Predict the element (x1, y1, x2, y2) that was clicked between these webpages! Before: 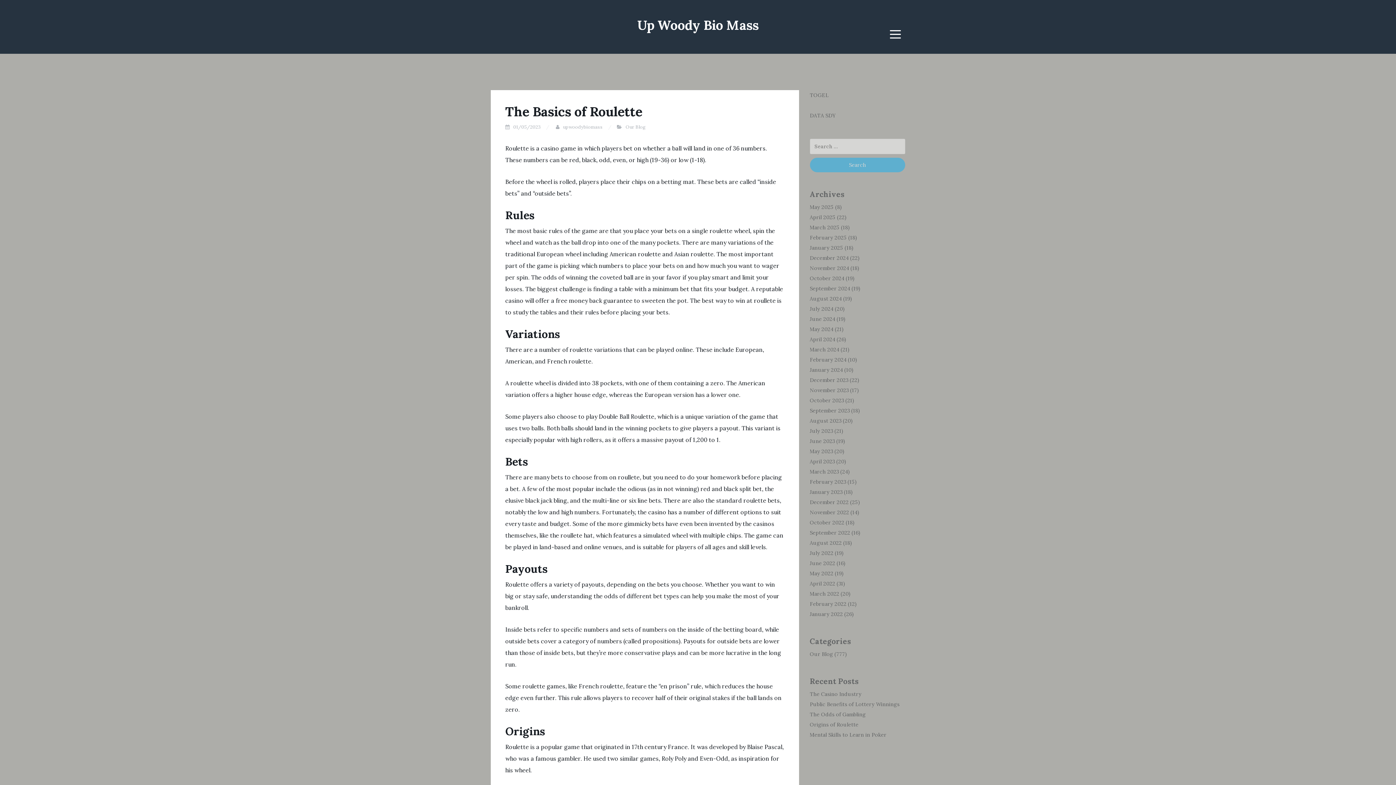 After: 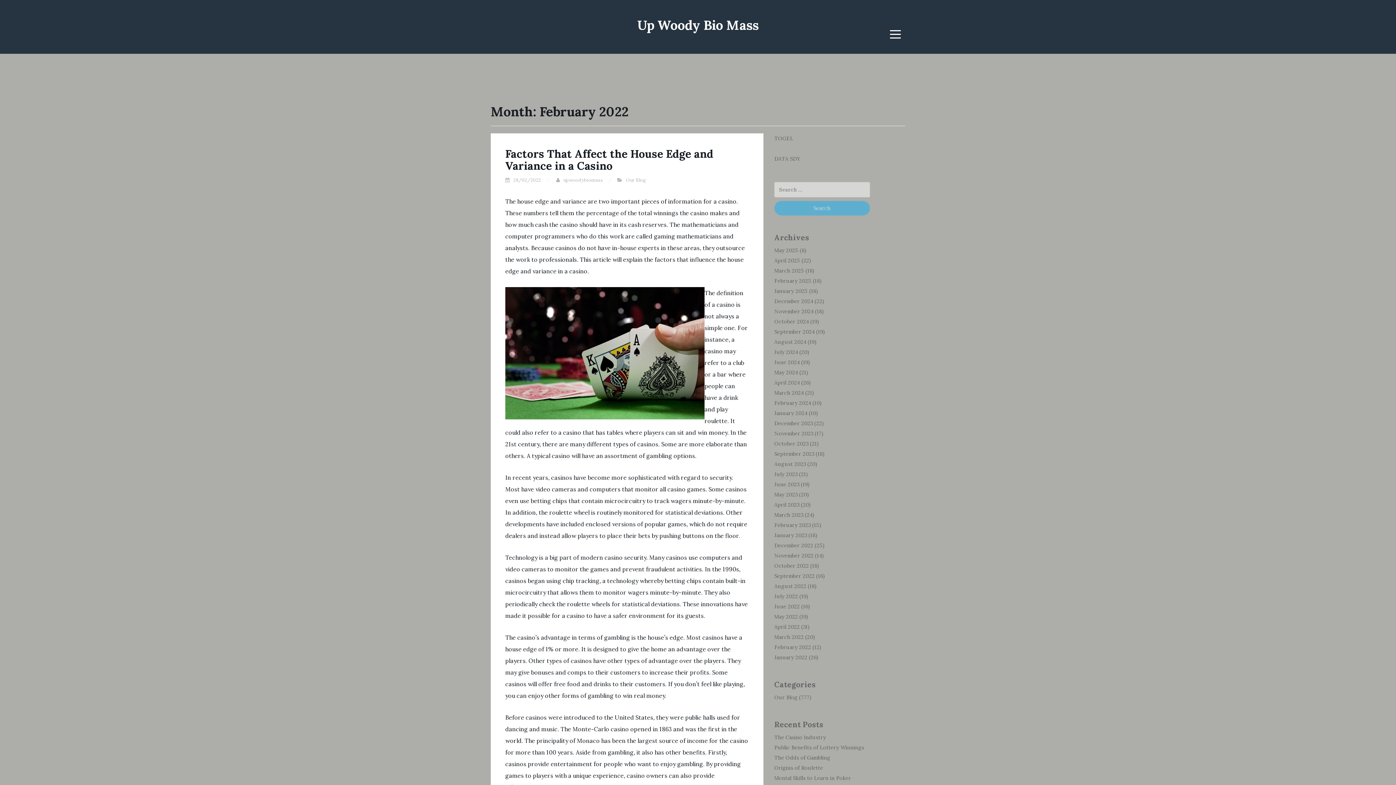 Action: label: February 2022 bbox: (810, 601, 846, 607)